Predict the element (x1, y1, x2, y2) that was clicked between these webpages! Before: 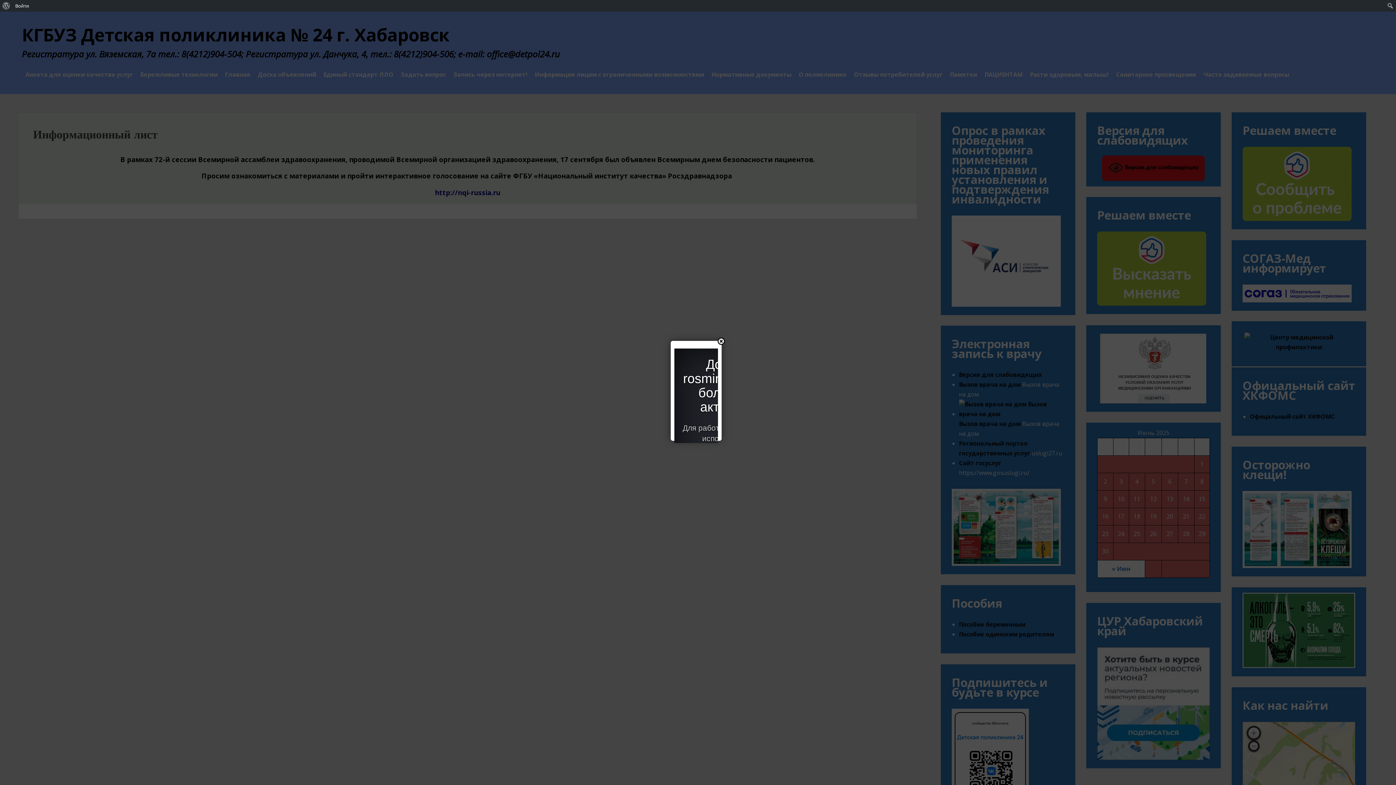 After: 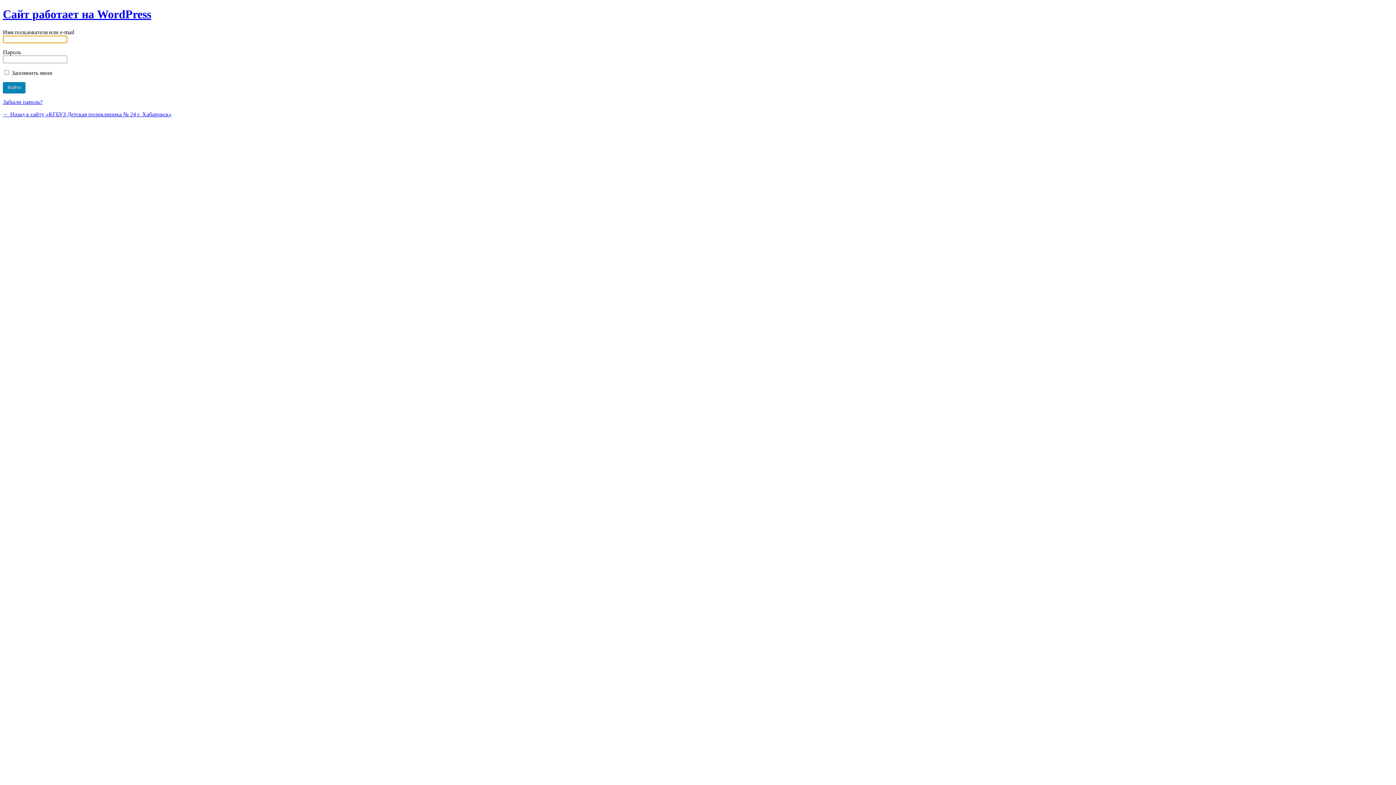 Action: bbox: (12, 0, 32, 11) label: Войти